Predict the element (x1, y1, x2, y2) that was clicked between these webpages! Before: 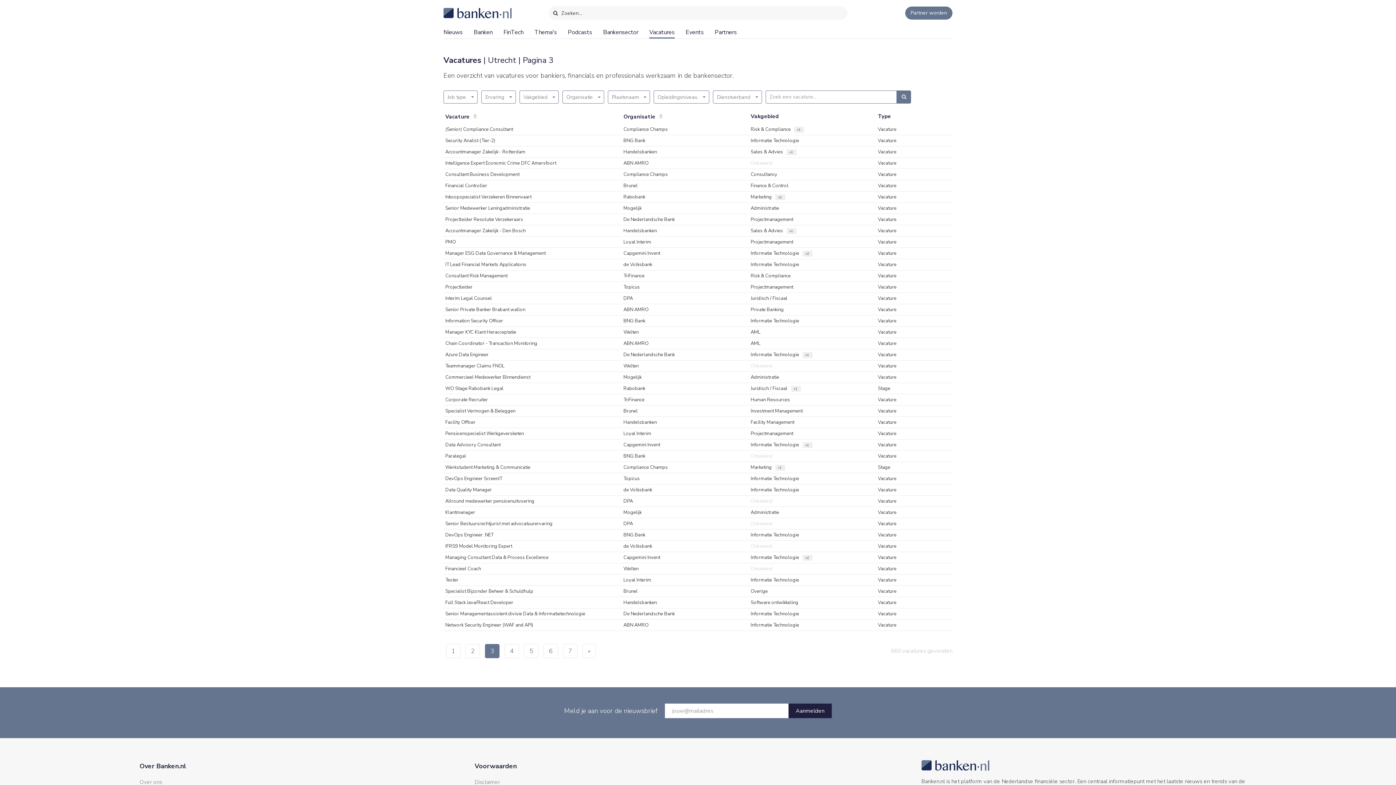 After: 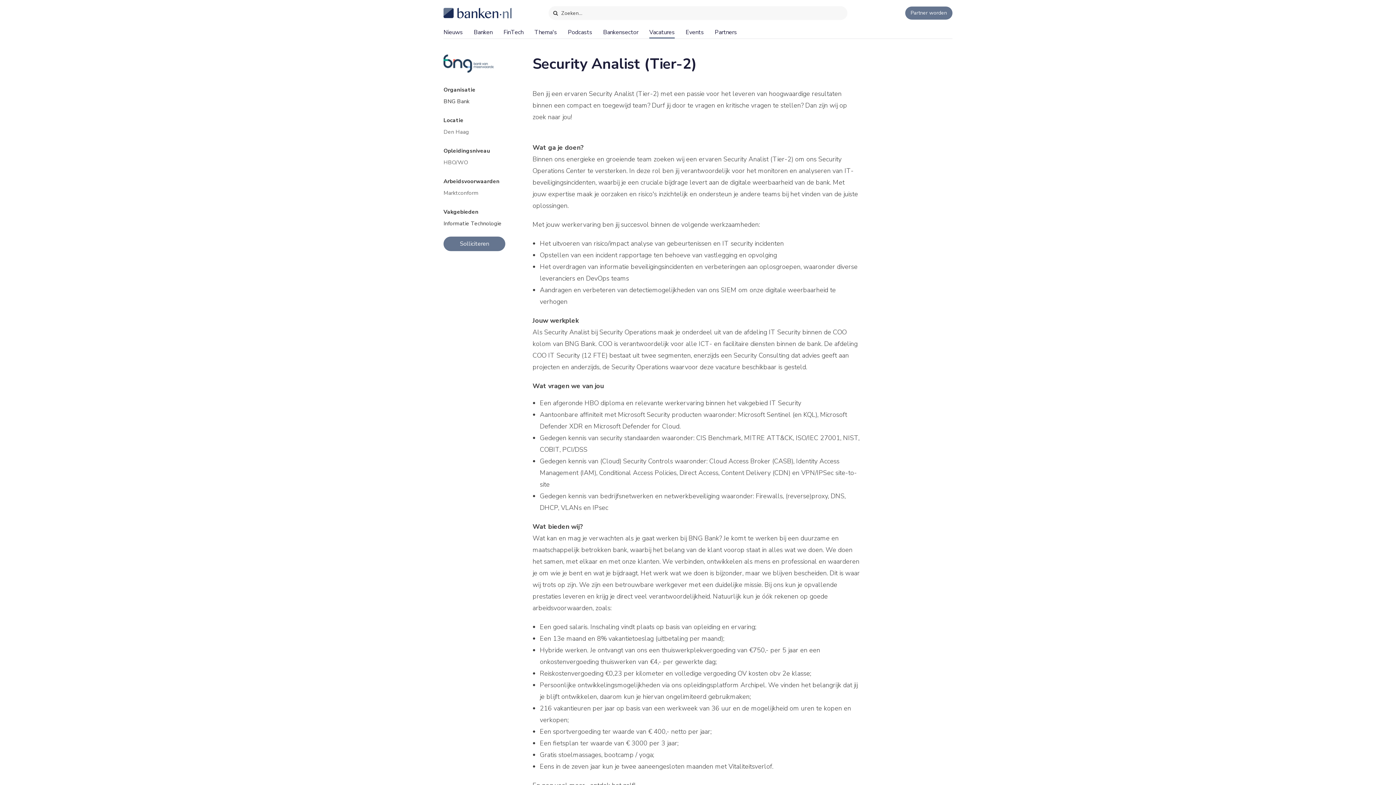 Action: label: Security Analist (Tier-2) bbox: (445, 135, 618, 146)